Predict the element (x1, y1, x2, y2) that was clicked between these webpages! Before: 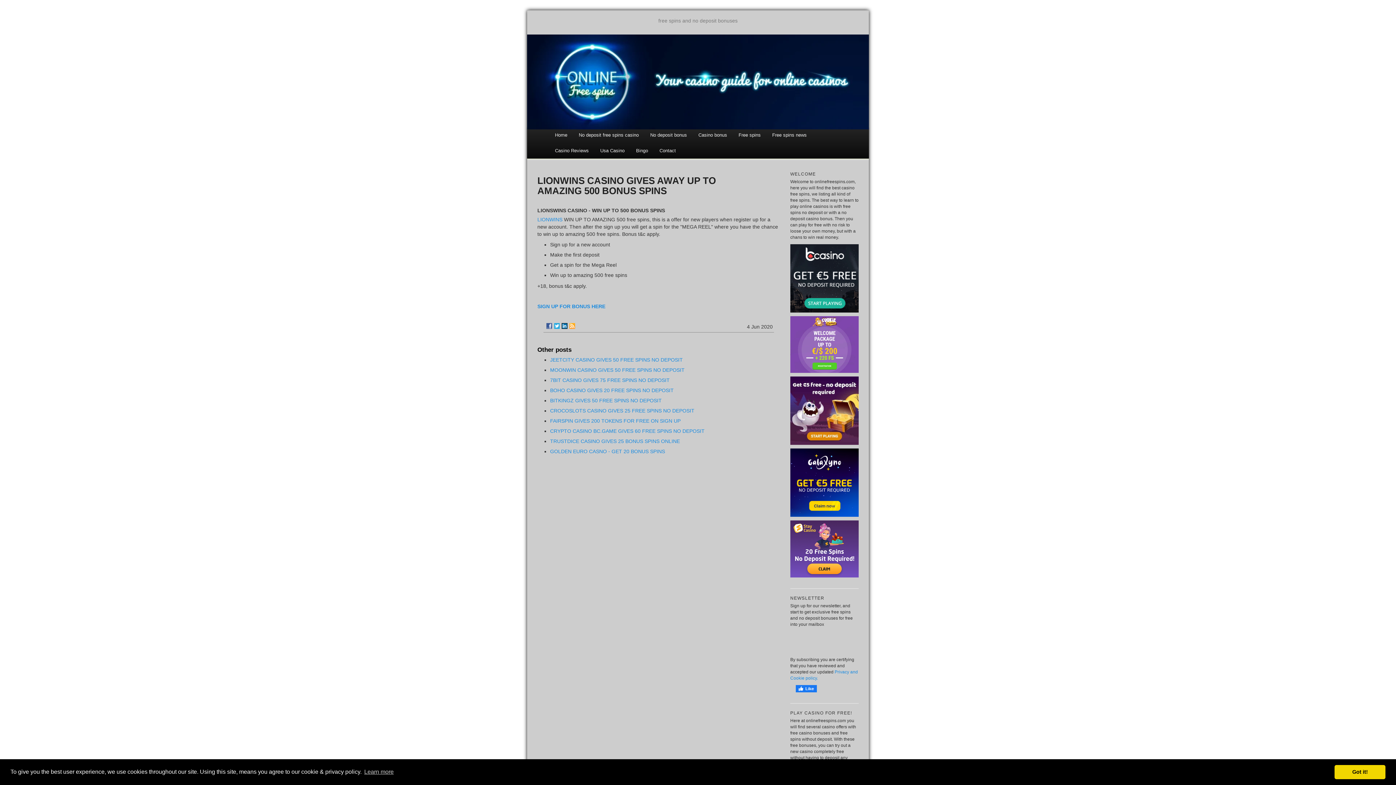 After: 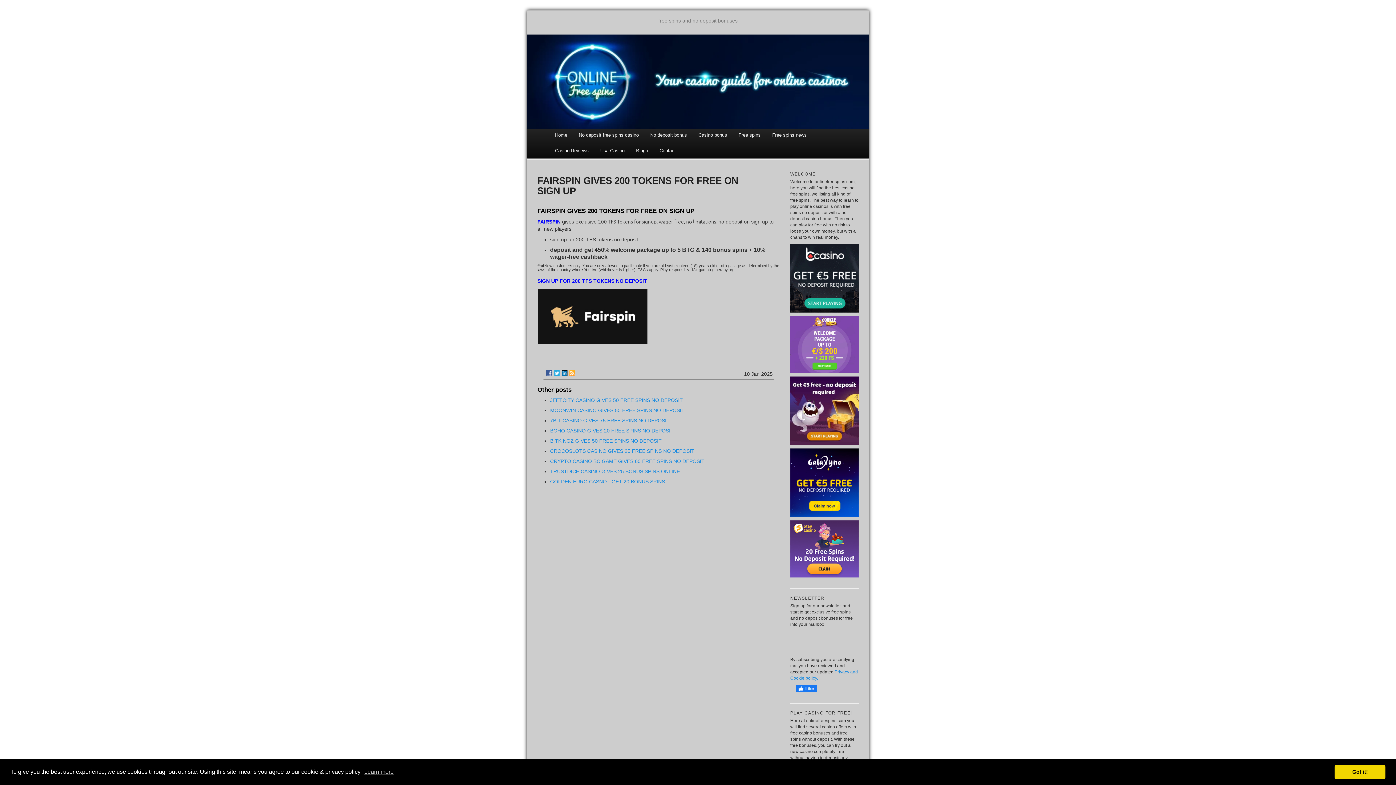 Action: label: FAIRSPIN GIVES 200 TOKENS FOR FREE ON SIGN UP bbox: (550, 418, 680, 423)